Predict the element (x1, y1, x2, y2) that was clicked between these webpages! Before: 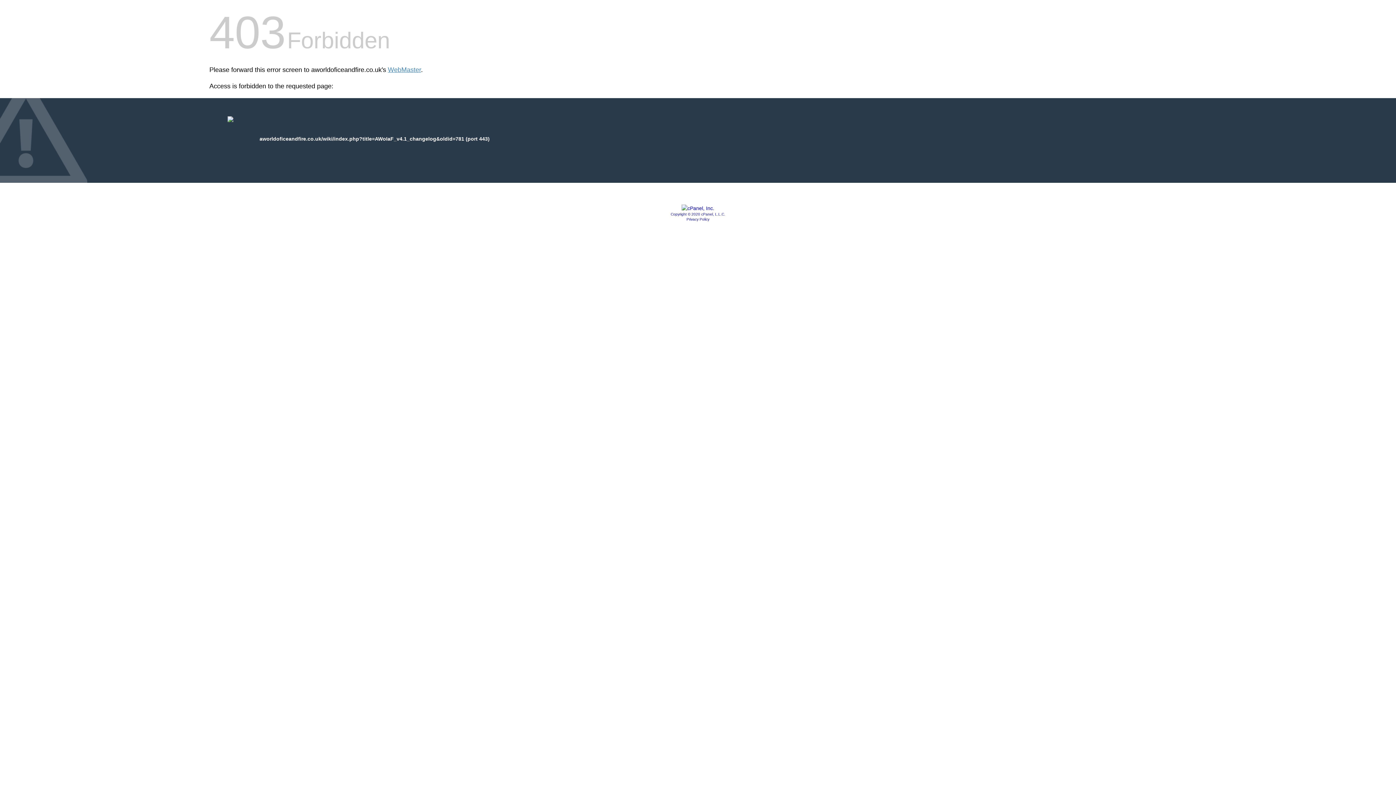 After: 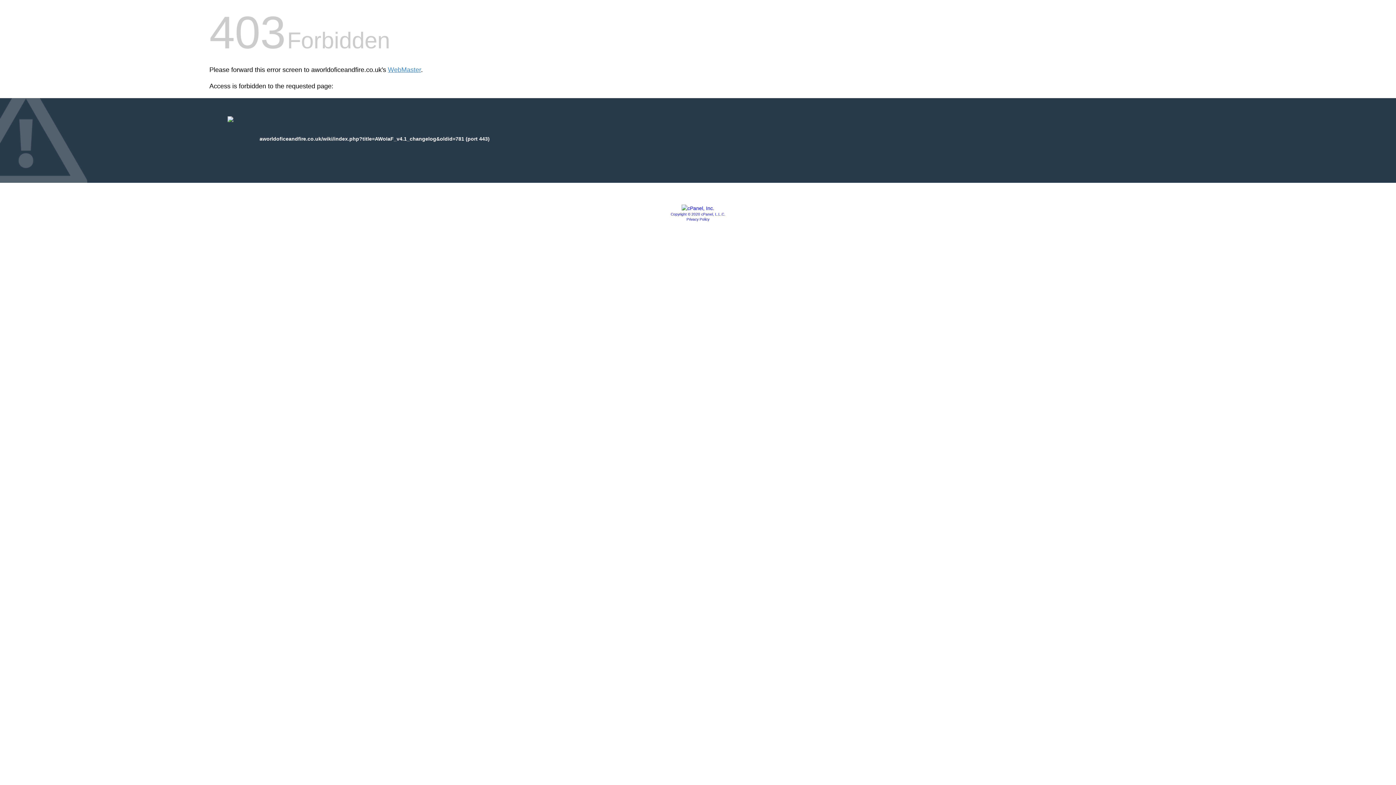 Action: label: Copyright © 2020 cPanel, L.L.C. bbox: (670, 212, 725, 216)